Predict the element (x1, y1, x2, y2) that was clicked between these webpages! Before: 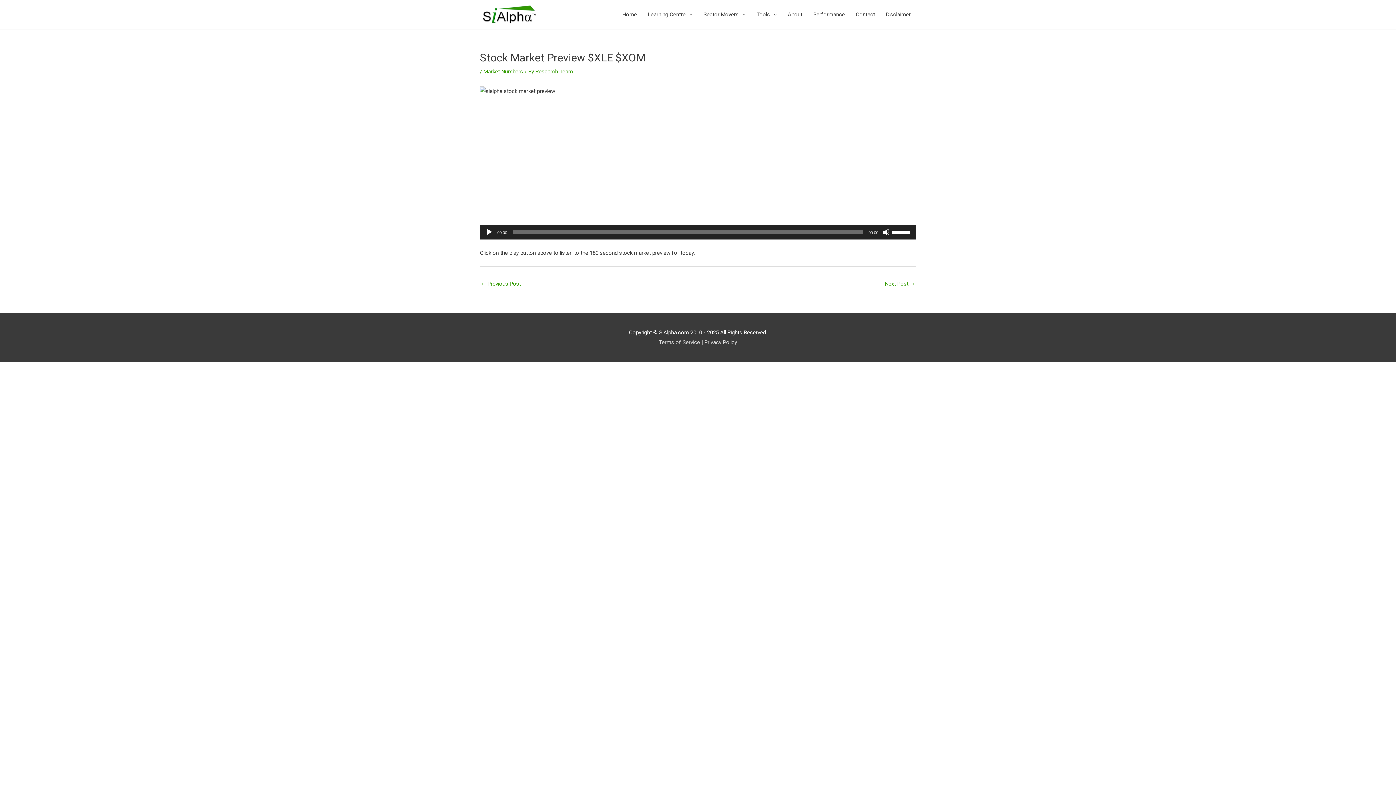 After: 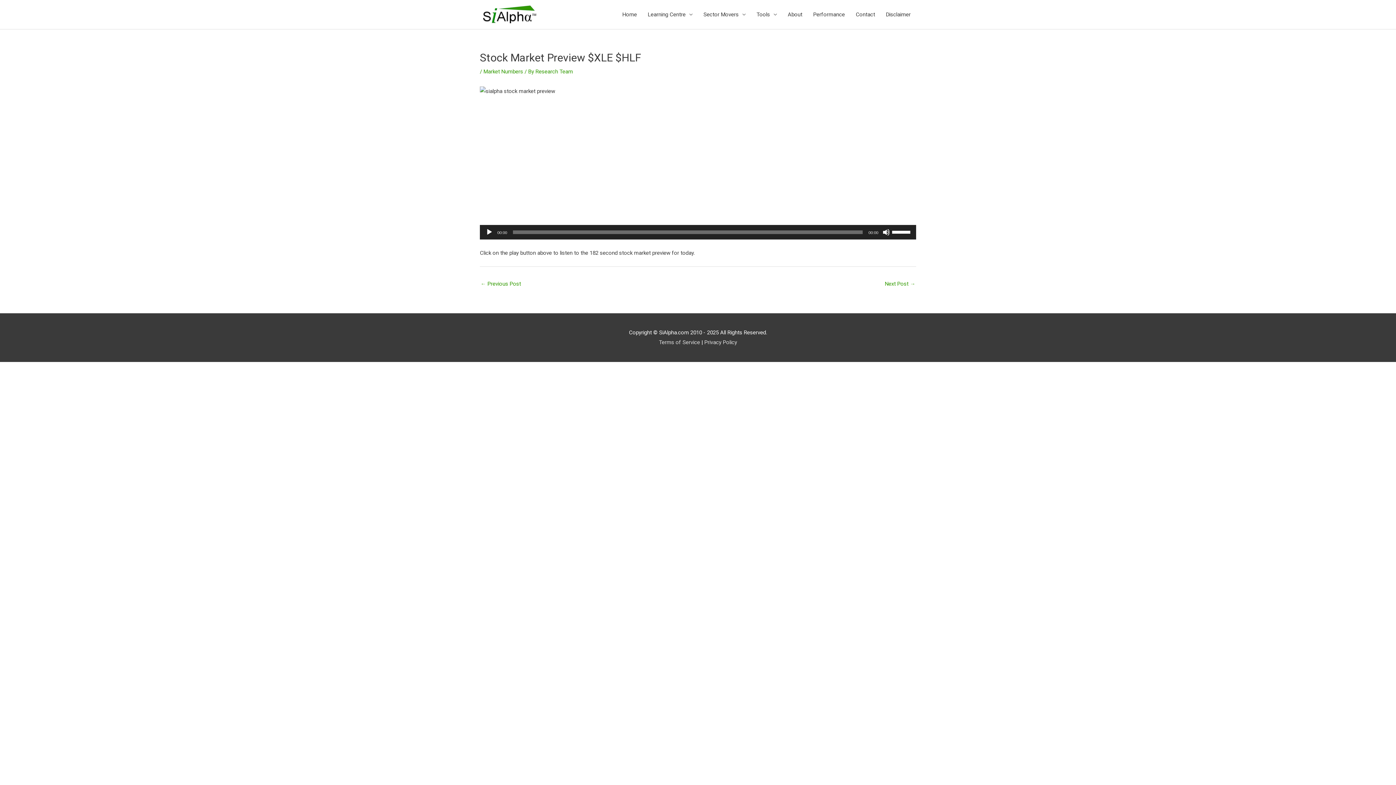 Action: label: ← Previous Post bbox: (480, 278, 521, 291)